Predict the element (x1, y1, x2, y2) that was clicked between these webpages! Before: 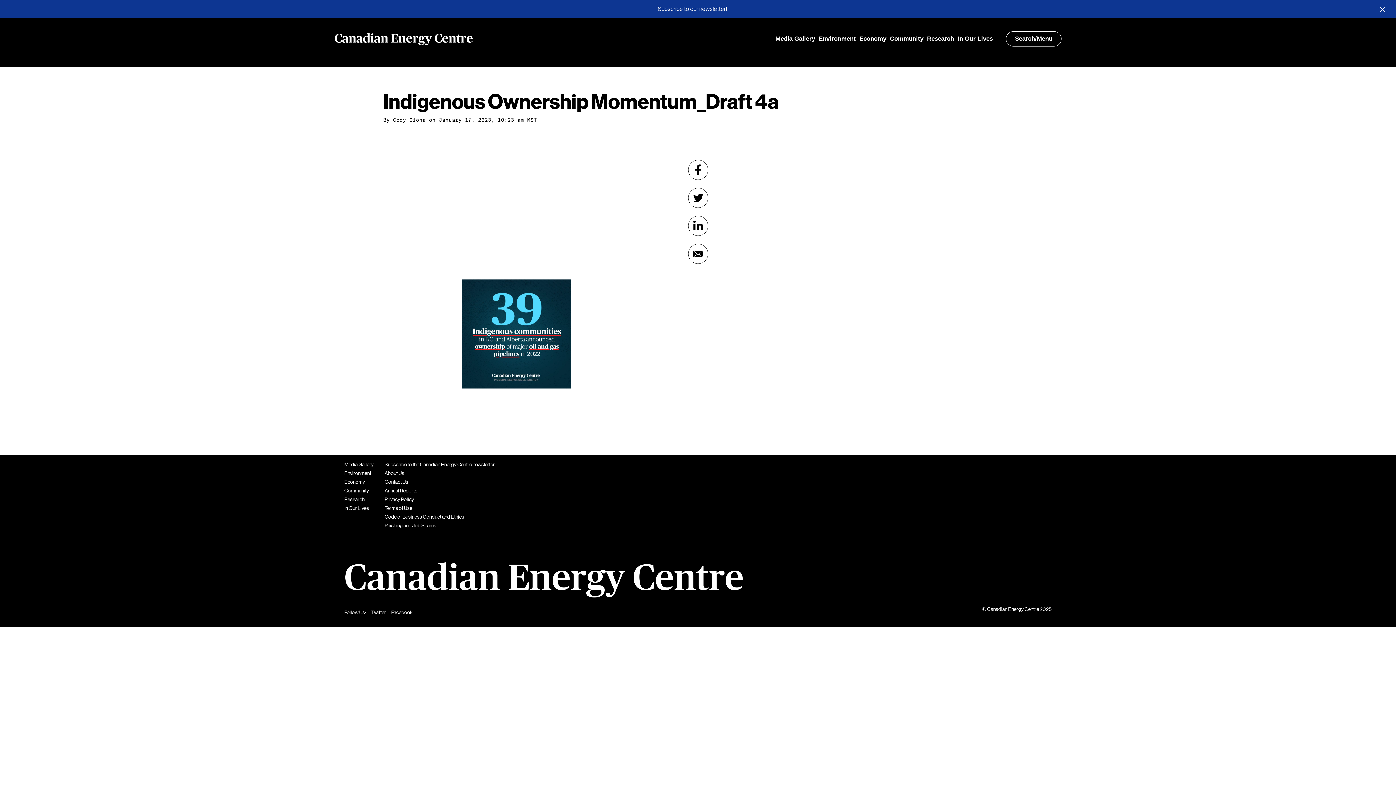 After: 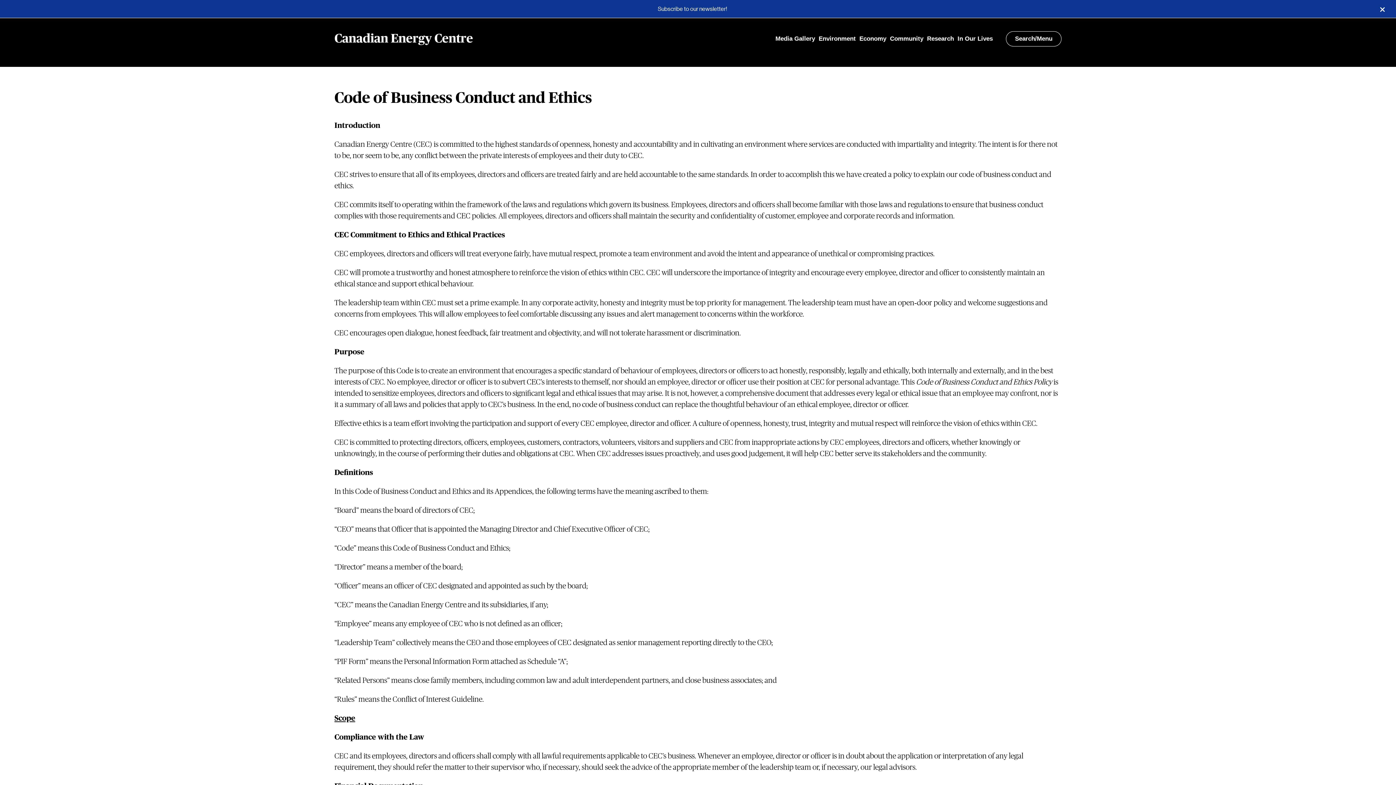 Action: bbox: (384, 514, 464, 519) label: Code of Business Conduct and Ethics